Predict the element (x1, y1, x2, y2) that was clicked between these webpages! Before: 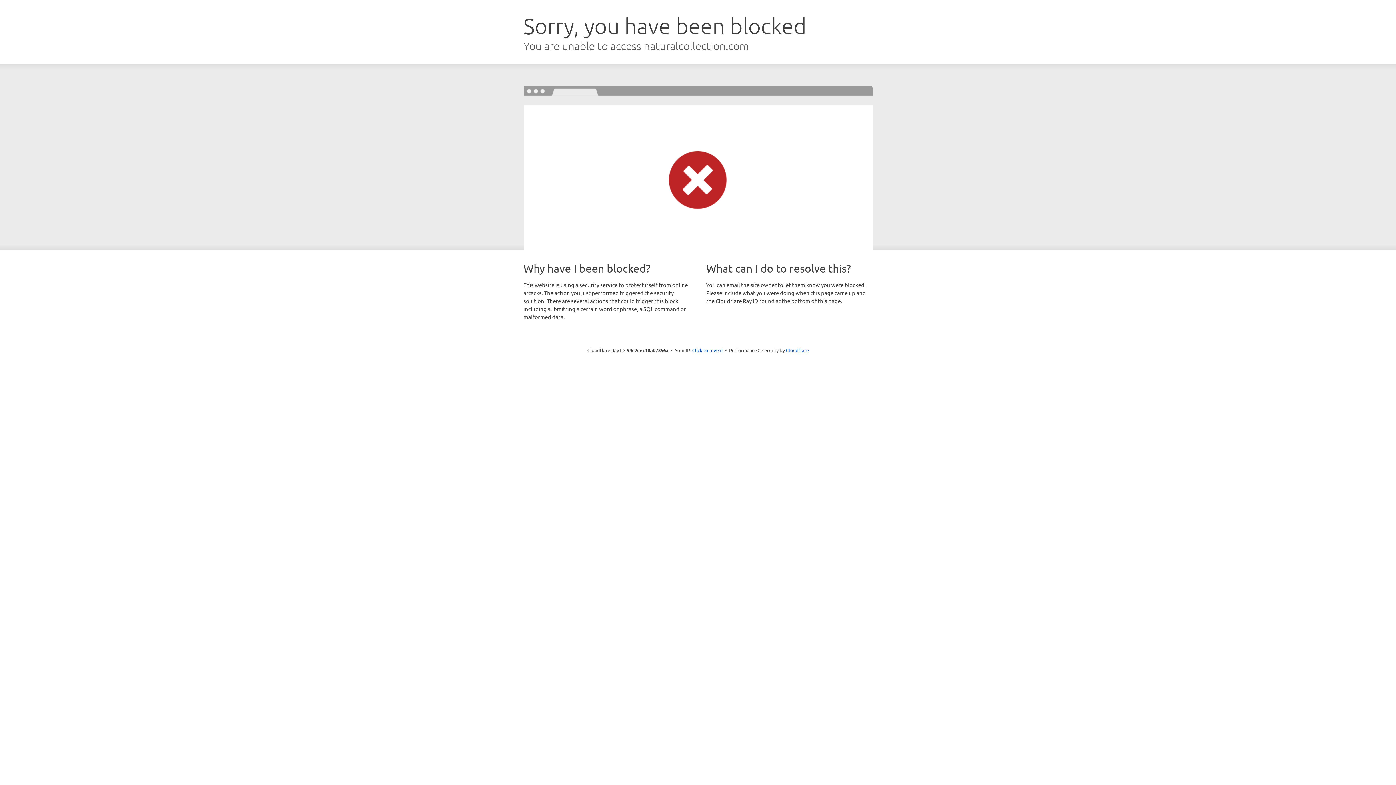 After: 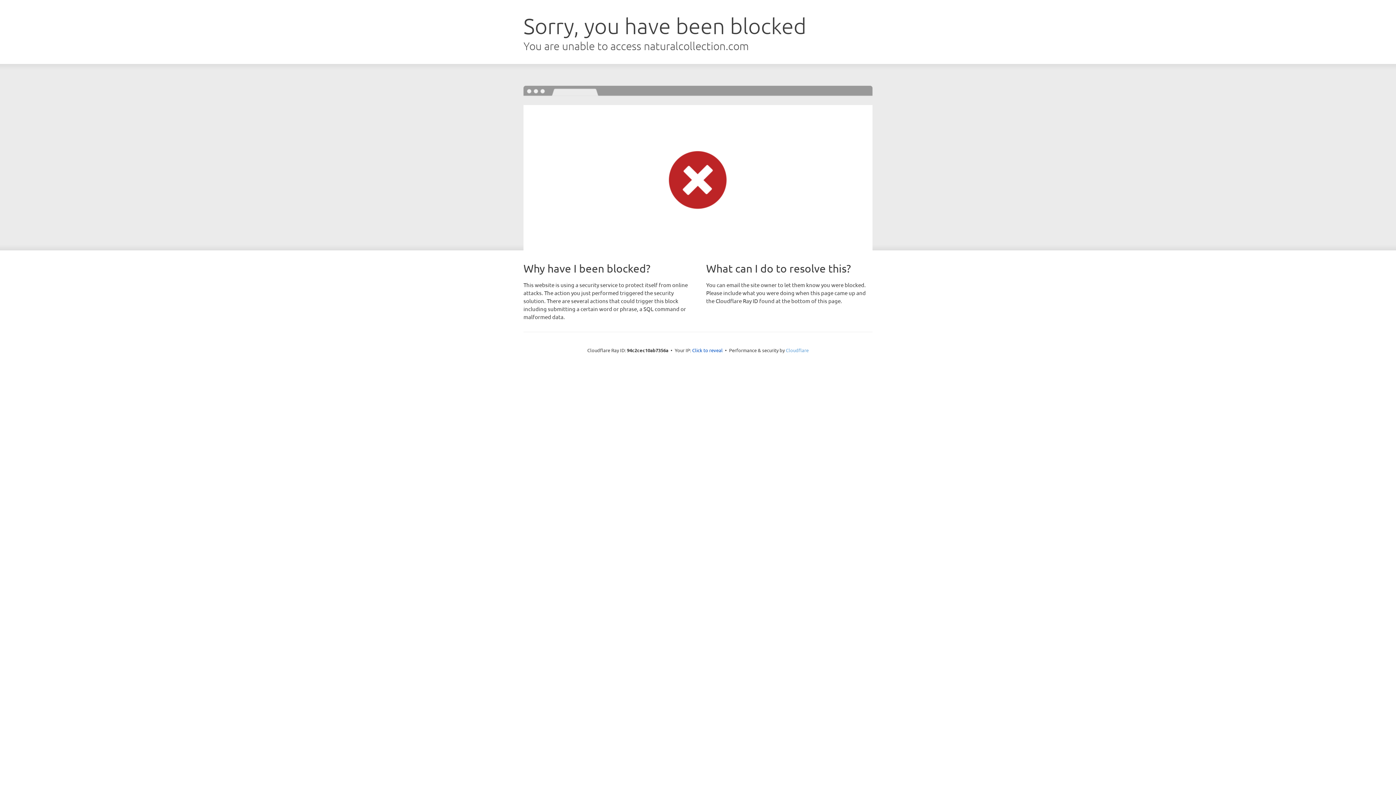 Action: label: Cloudflare bbox: (786, 347, 808, 353)